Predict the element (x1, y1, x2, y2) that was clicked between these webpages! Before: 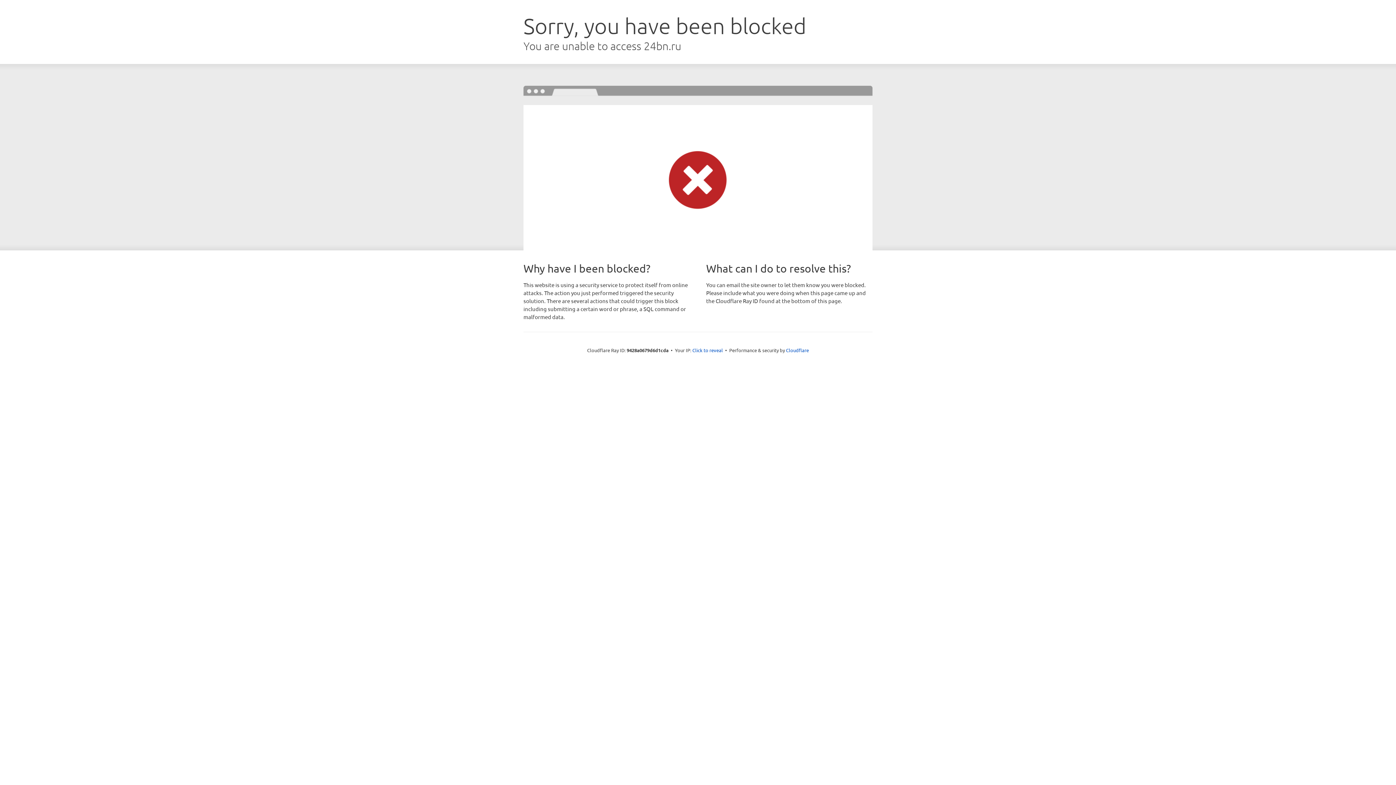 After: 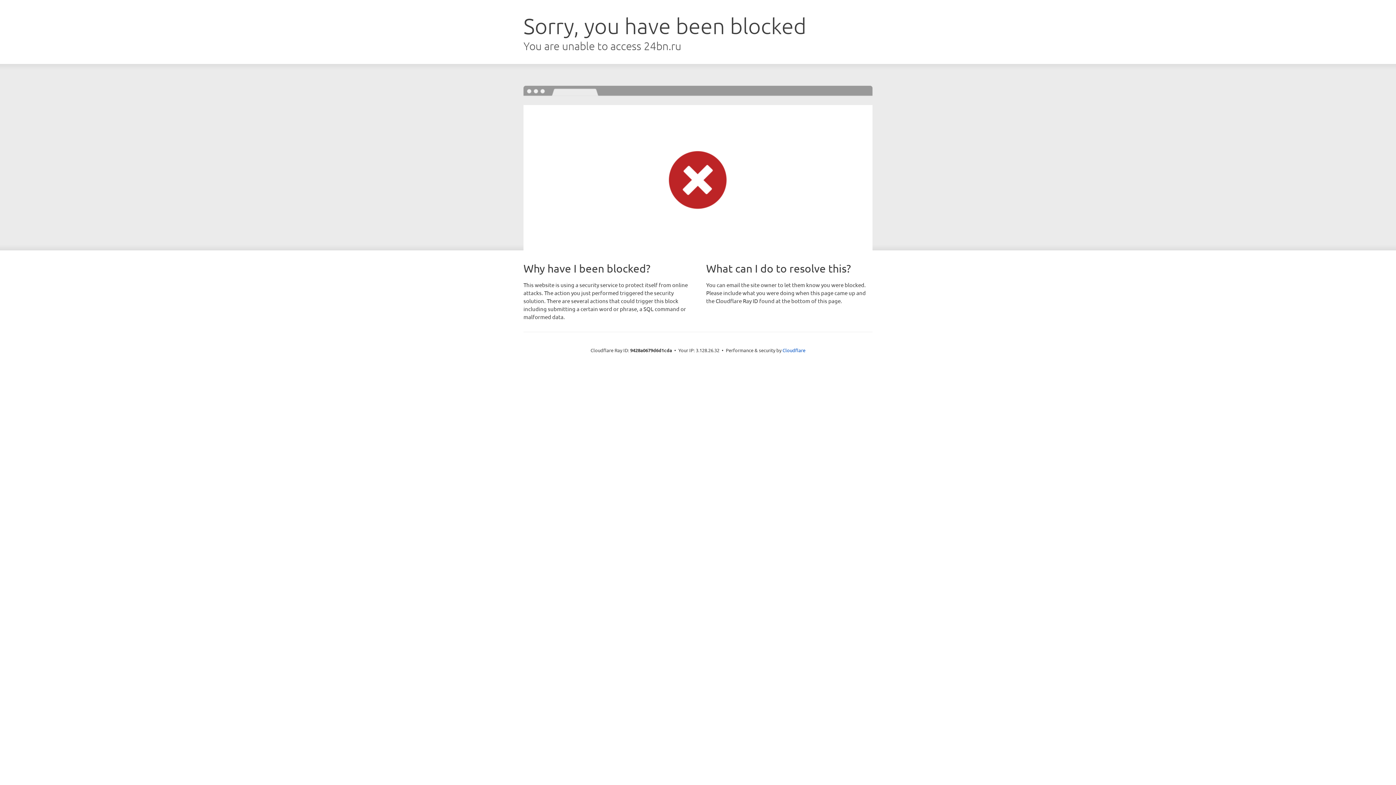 Action: bbox: (692, 346, 723, 353) label: Click to reveal